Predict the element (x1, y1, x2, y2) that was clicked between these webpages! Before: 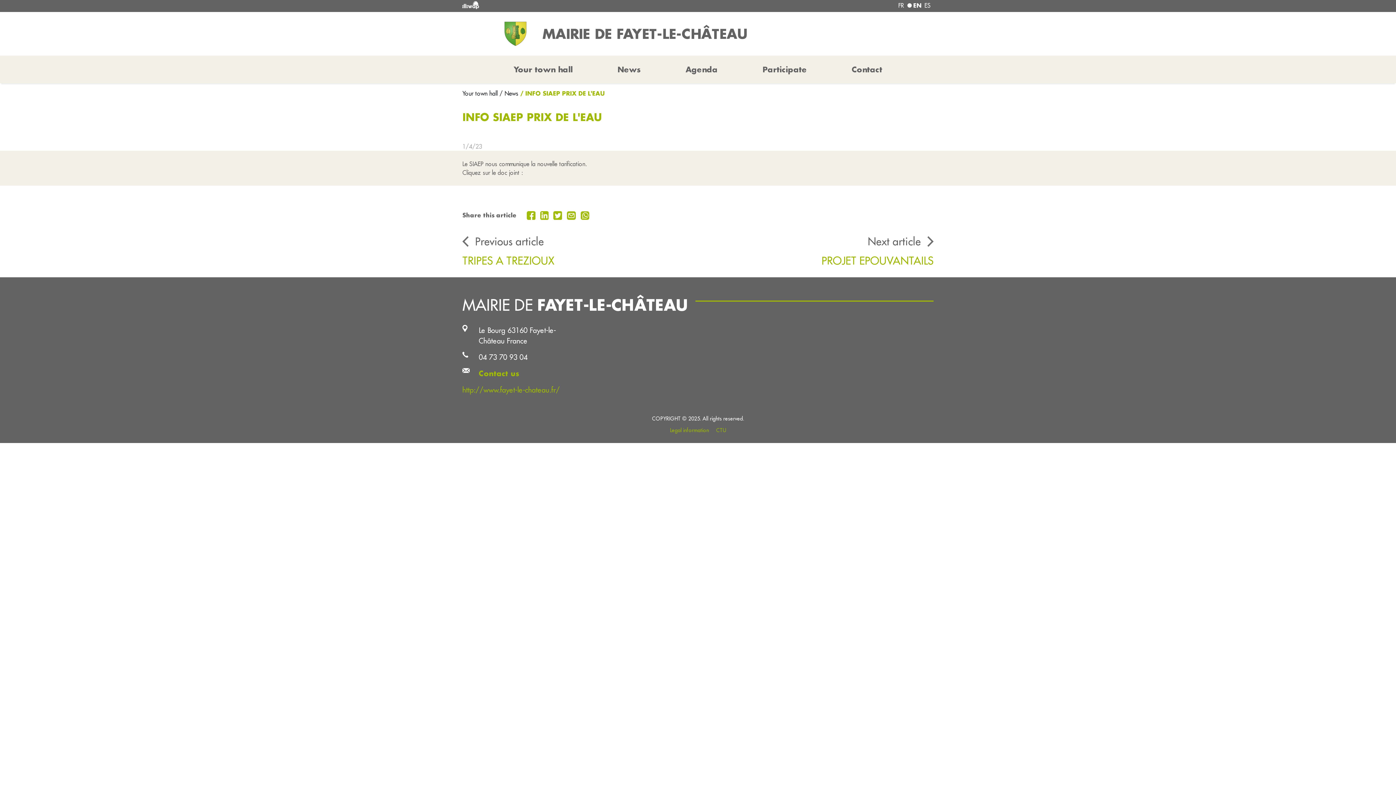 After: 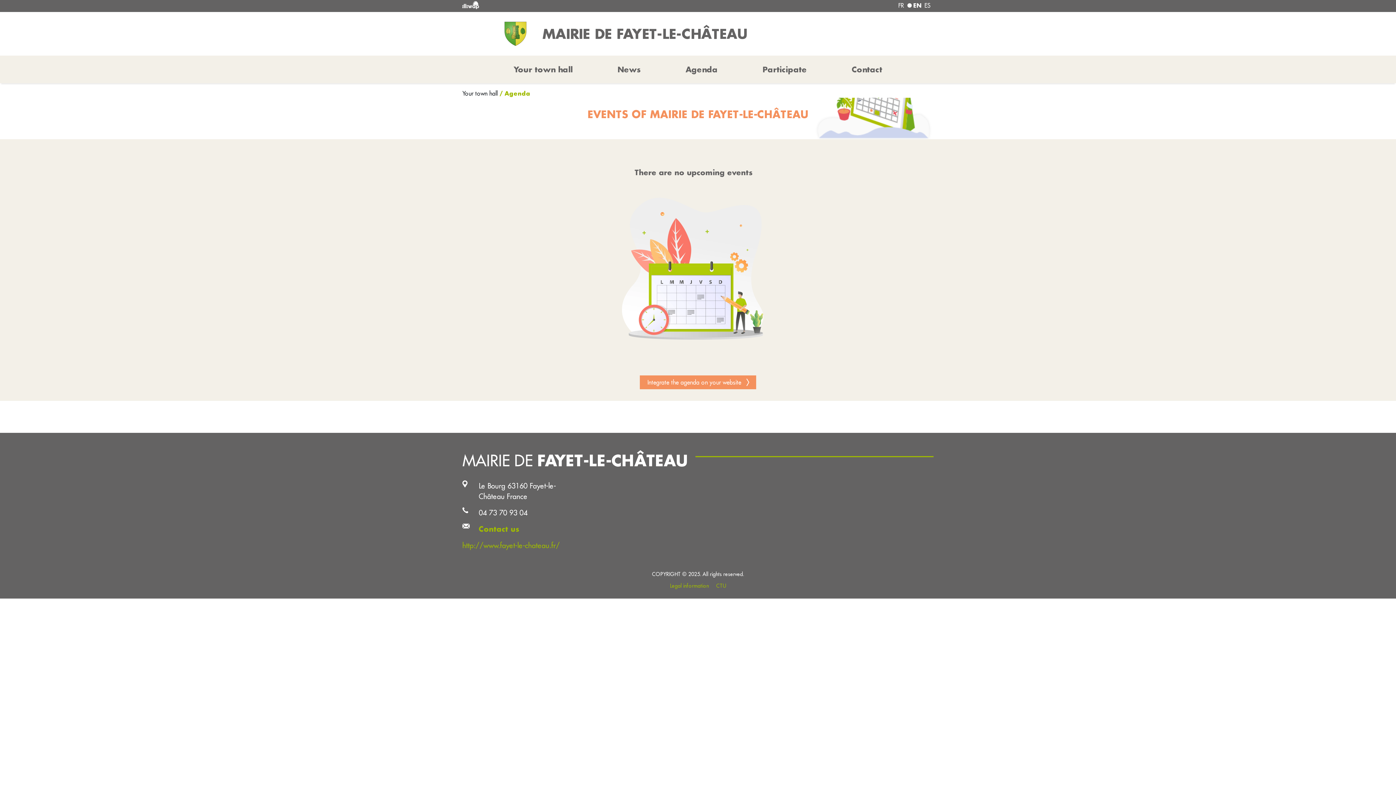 Action: label: Agenda bbox: (682, 61, 720, 77)